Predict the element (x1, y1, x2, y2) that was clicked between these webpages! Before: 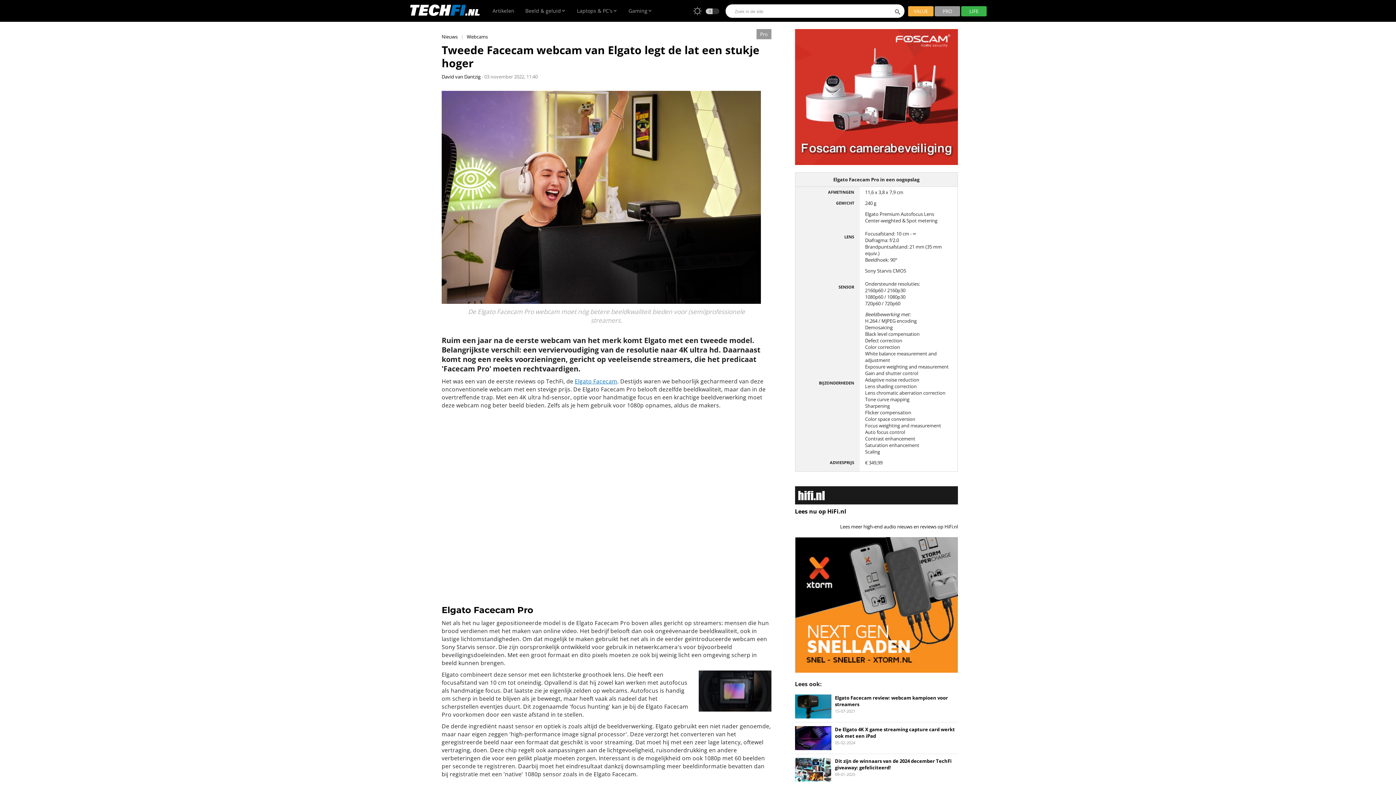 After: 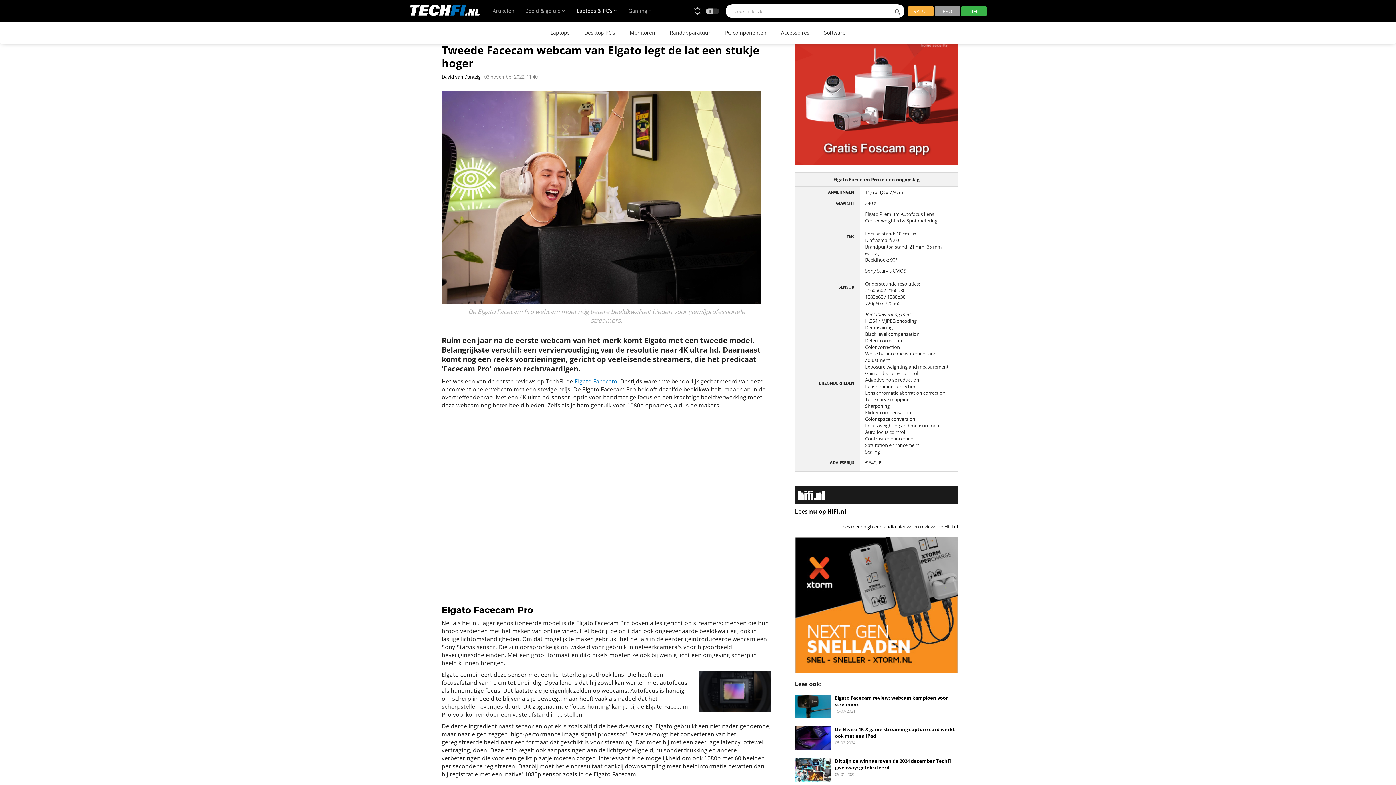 Action: label: Laptops & PC's bbox: (571, 0, 623, 21)